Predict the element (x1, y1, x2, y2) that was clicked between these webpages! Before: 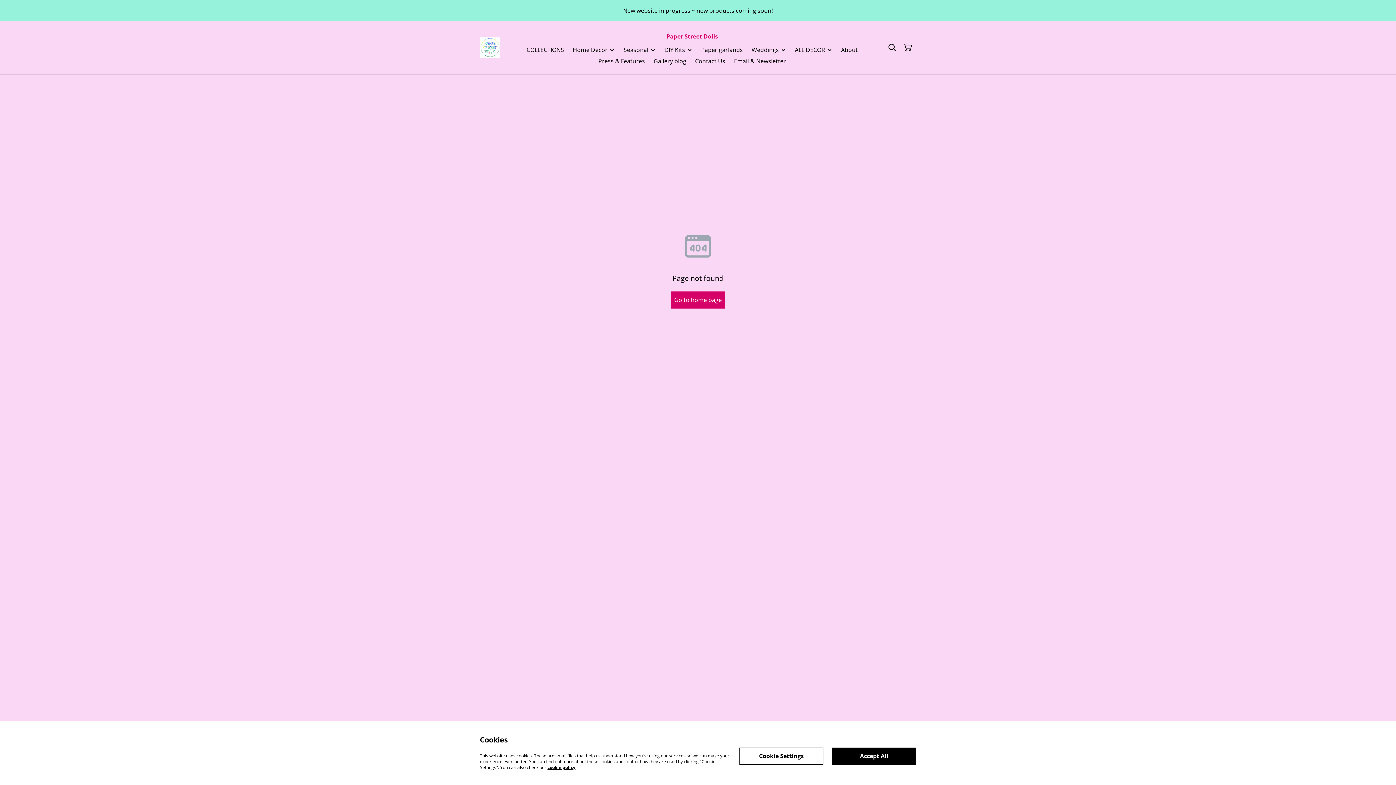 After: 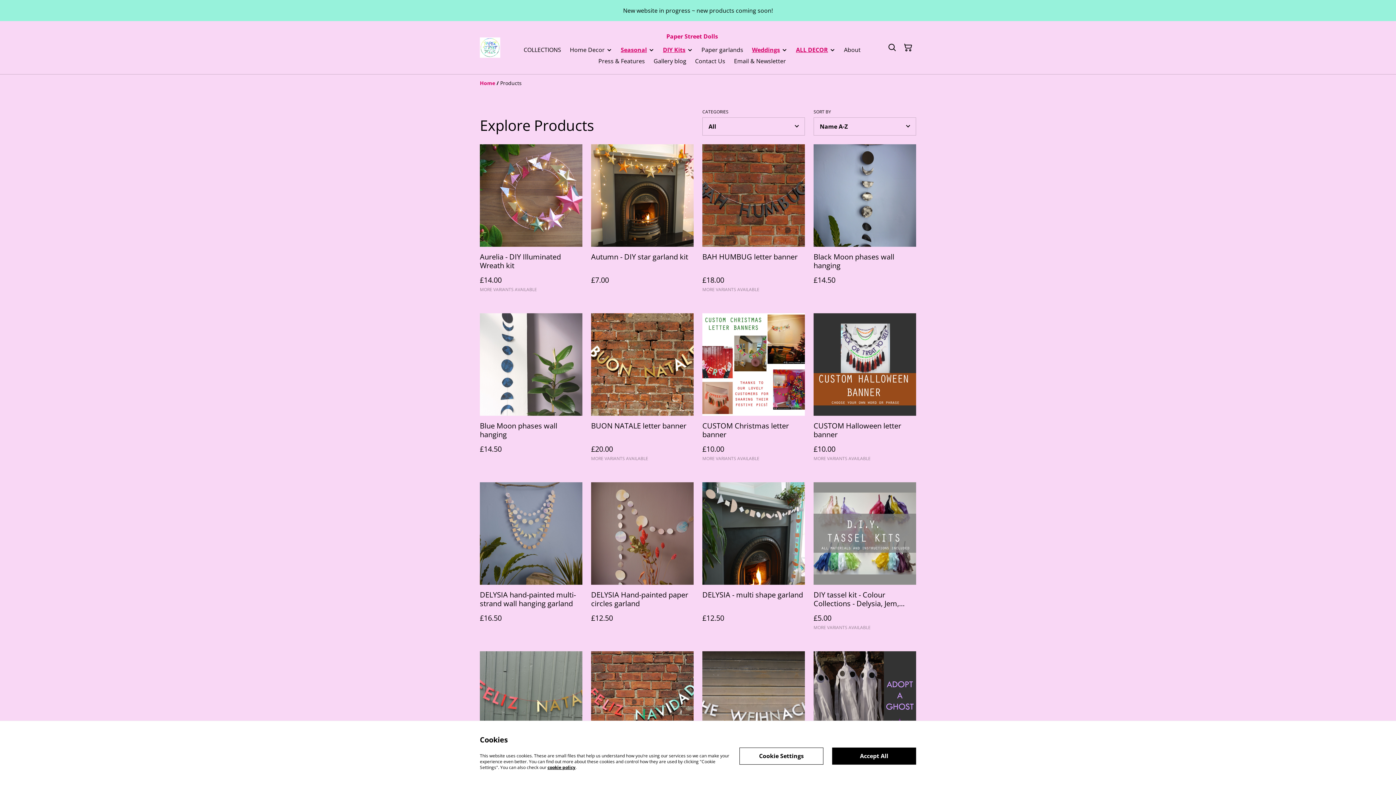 Action: bbox: (751, 44, 779, 55) label: Weddings